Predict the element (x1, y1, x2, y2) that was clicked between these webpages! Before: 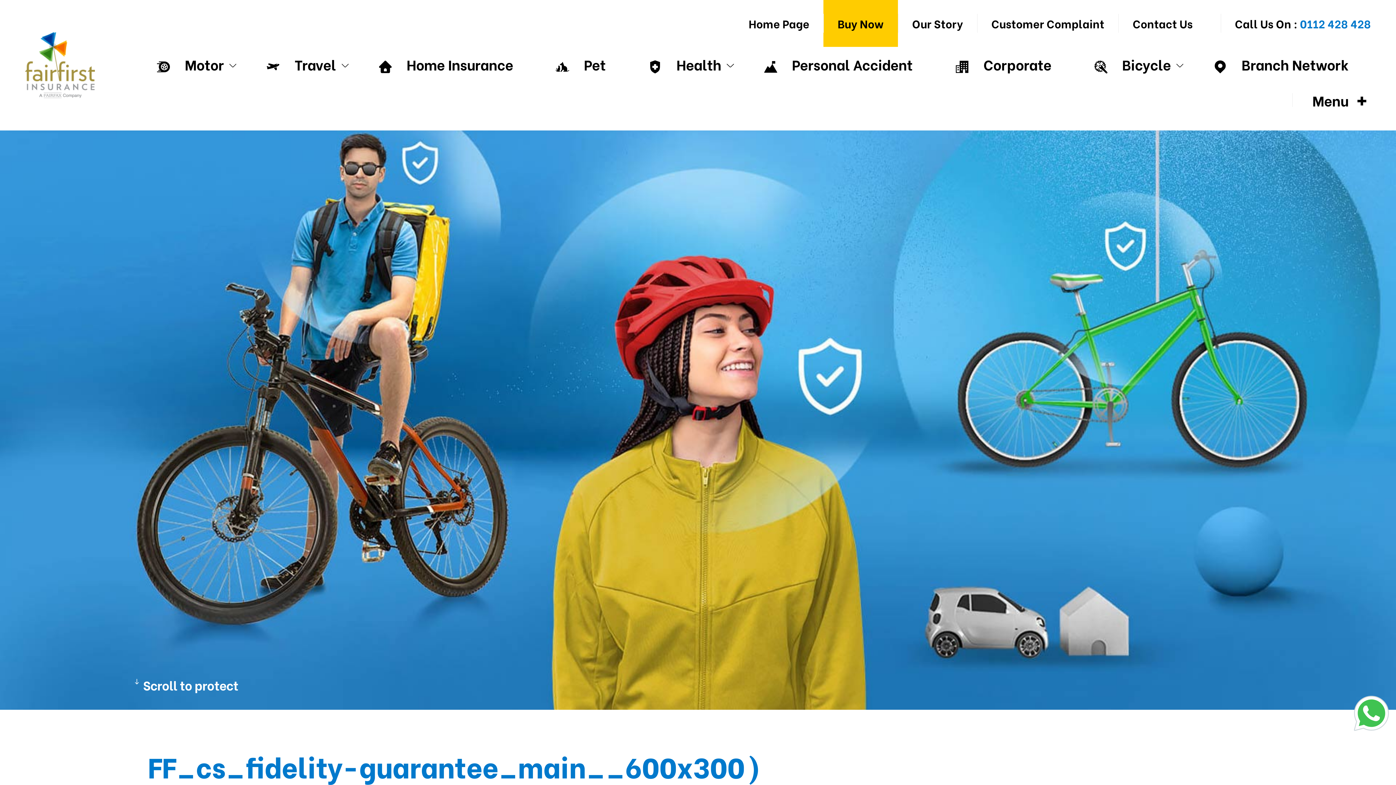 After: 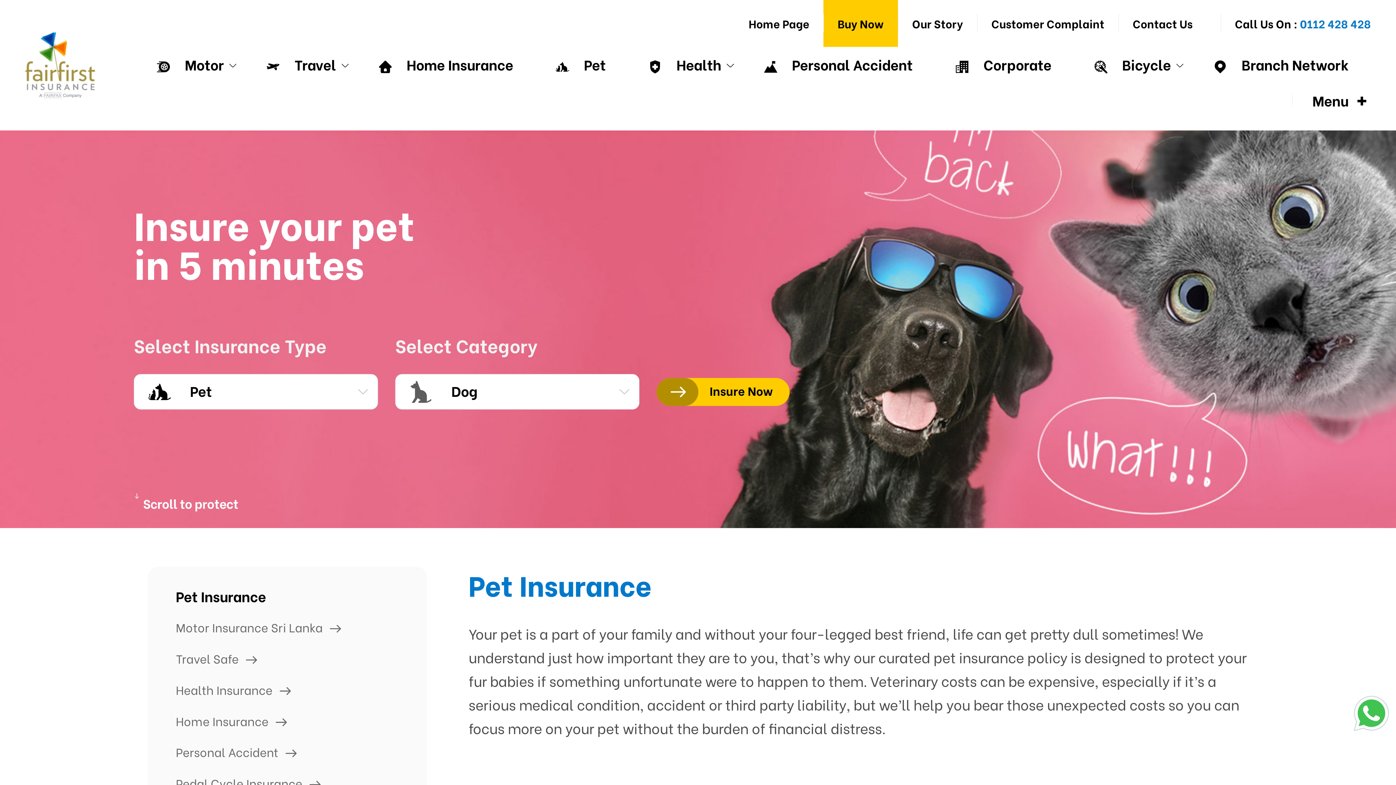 Action: bbox: (536, 46, 625, 81) label:  Pet